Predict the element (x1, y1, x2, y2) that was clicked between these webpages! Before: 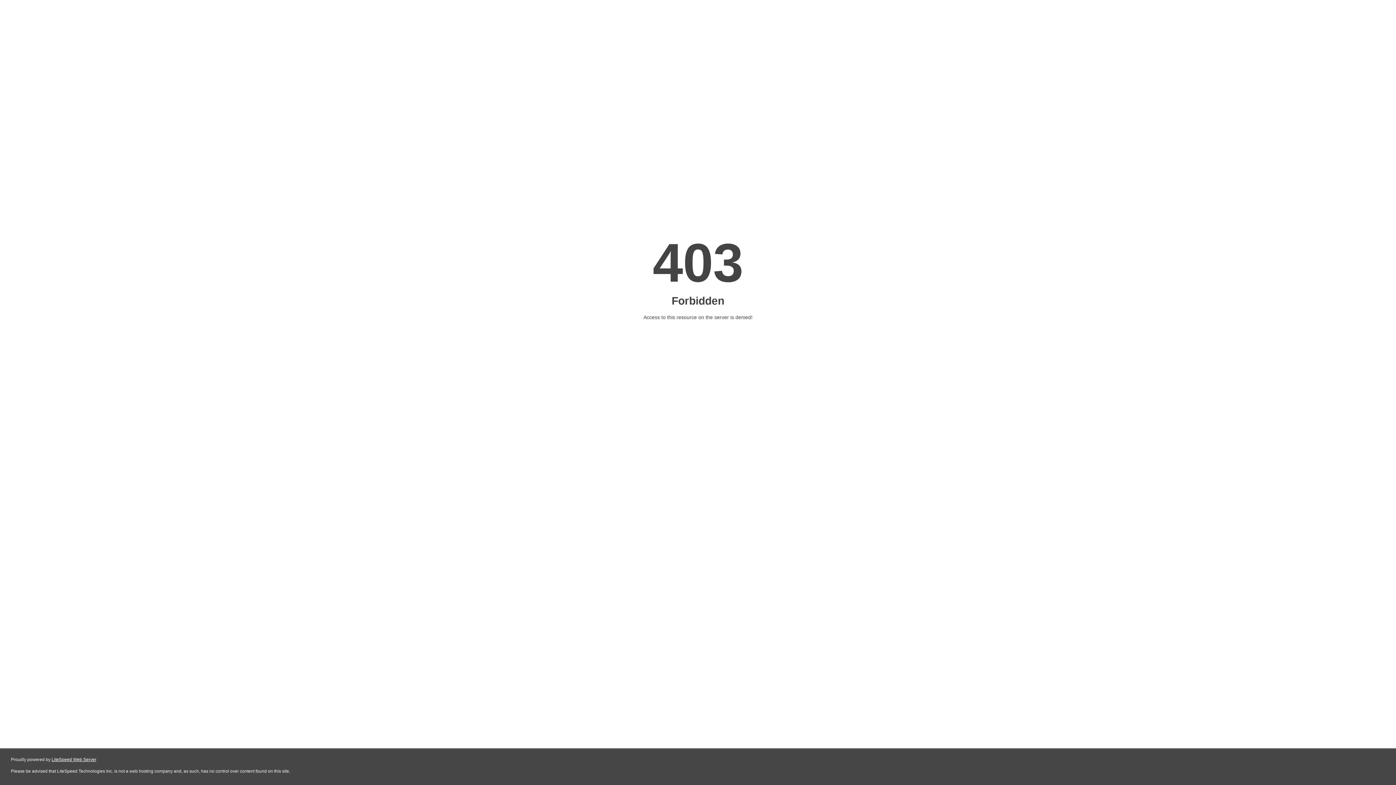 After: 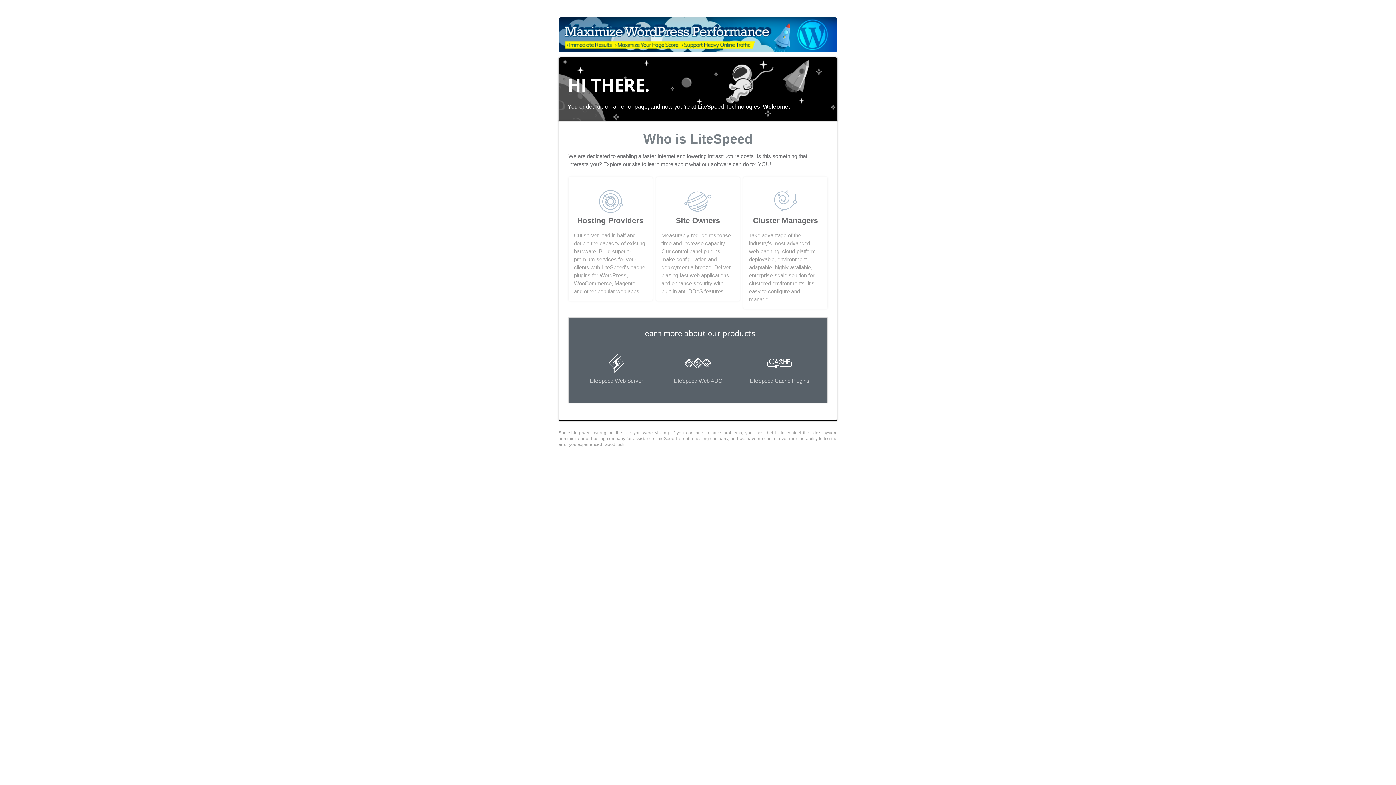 Action: label: LiteSpeed Web Server bbox: (51, 757, 96, 762)